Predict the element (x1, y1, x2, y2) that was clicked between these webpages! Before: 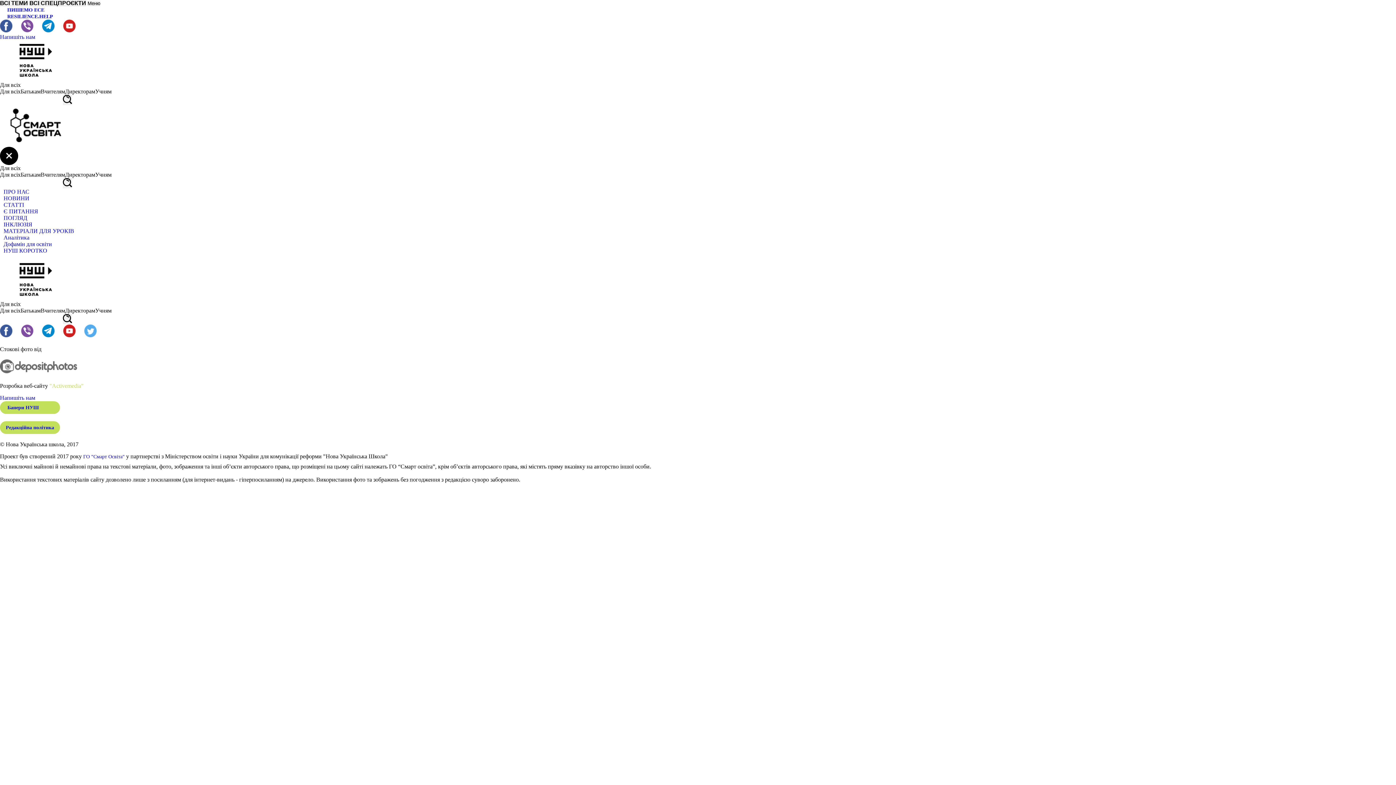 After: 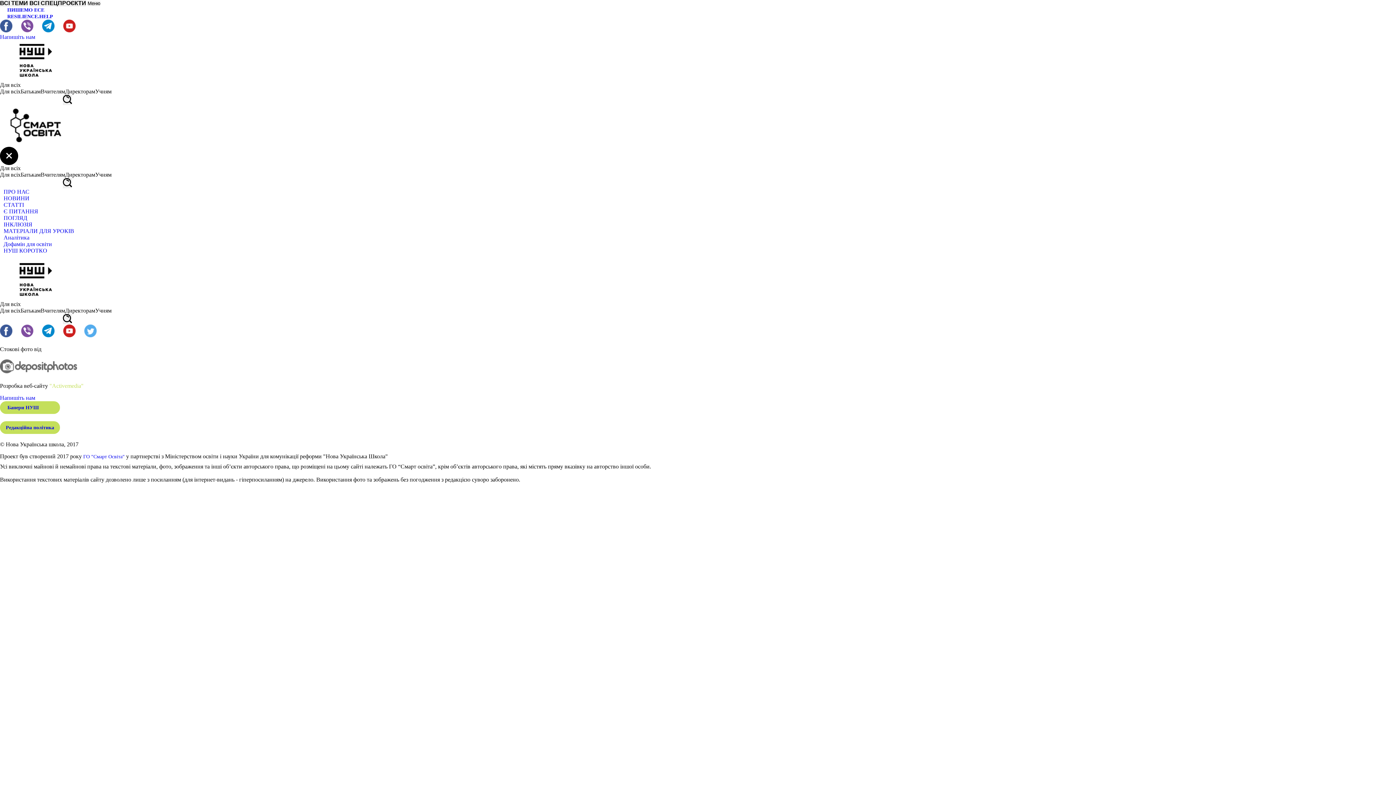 Action: bbox: (62, 94, 72, 105)